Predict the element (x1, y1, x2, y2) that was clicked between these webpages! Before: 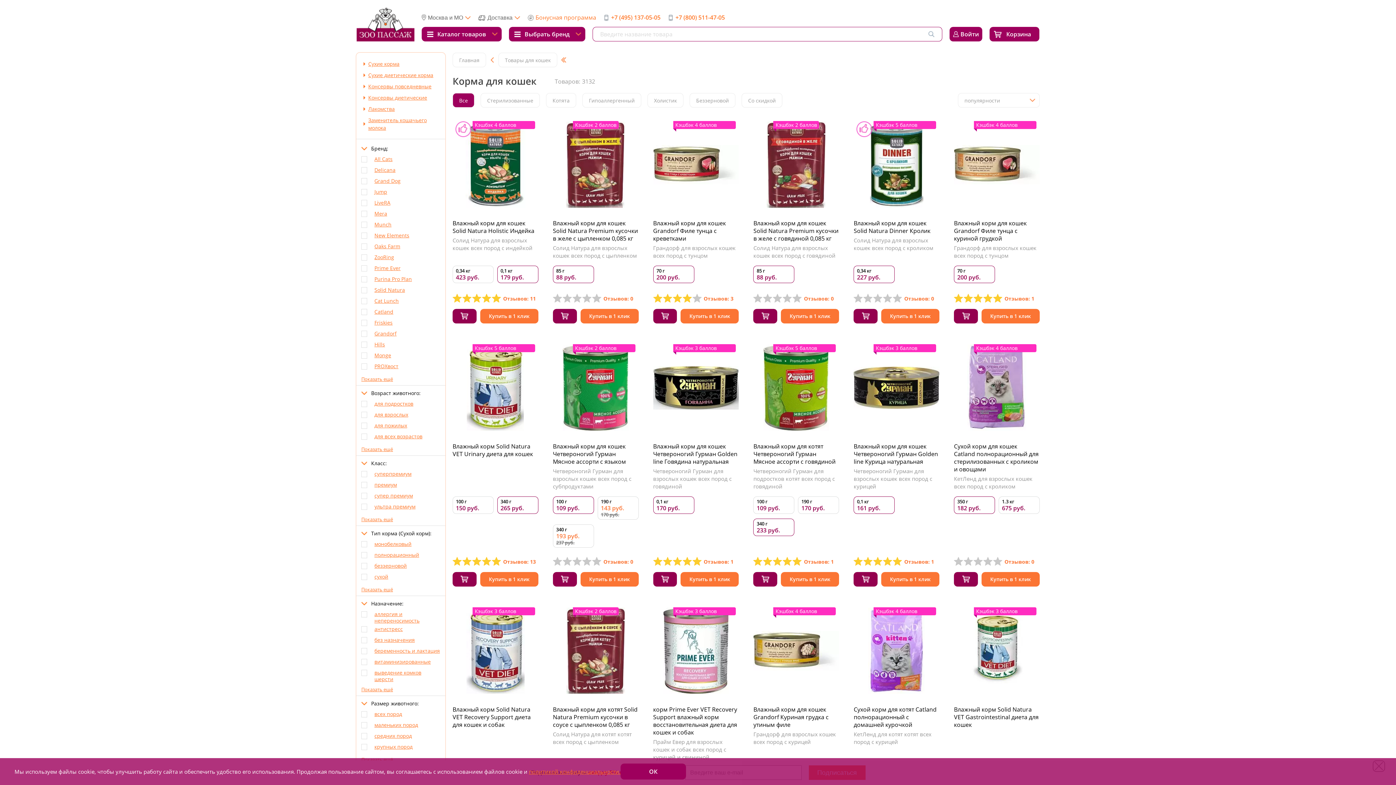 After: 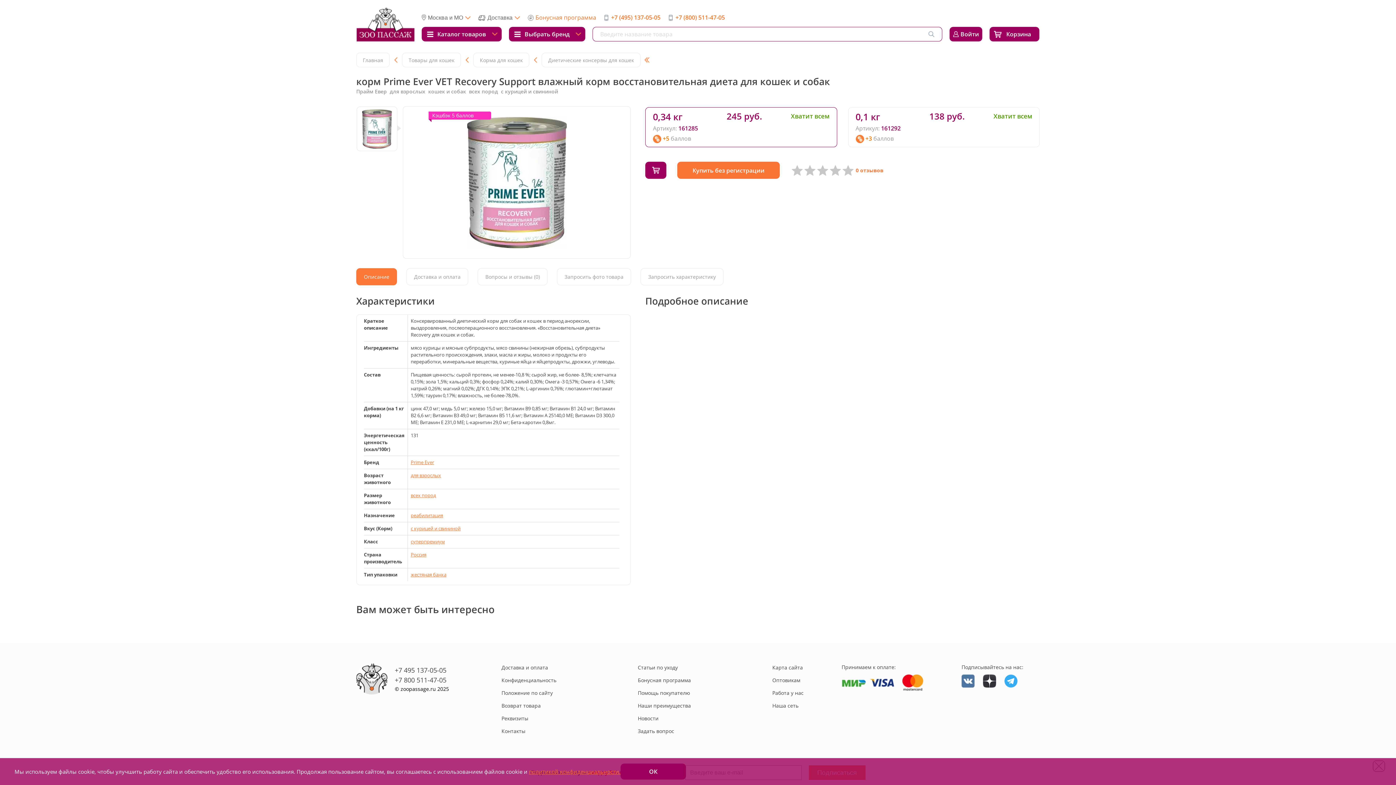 Action: bbox: (653, 738, 726, 760) label: Прайм Евер для взрослых кошек и собак всех пород с курицей и свининой